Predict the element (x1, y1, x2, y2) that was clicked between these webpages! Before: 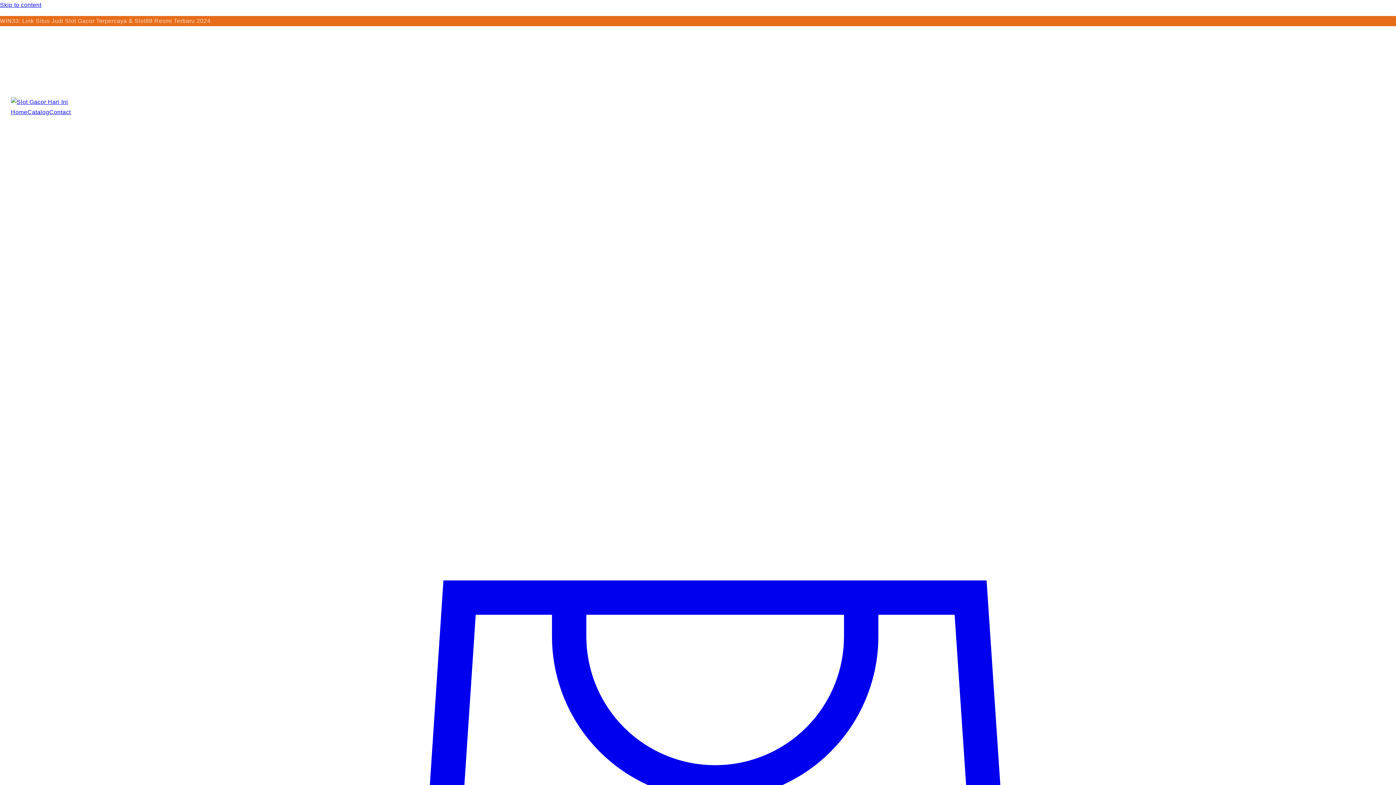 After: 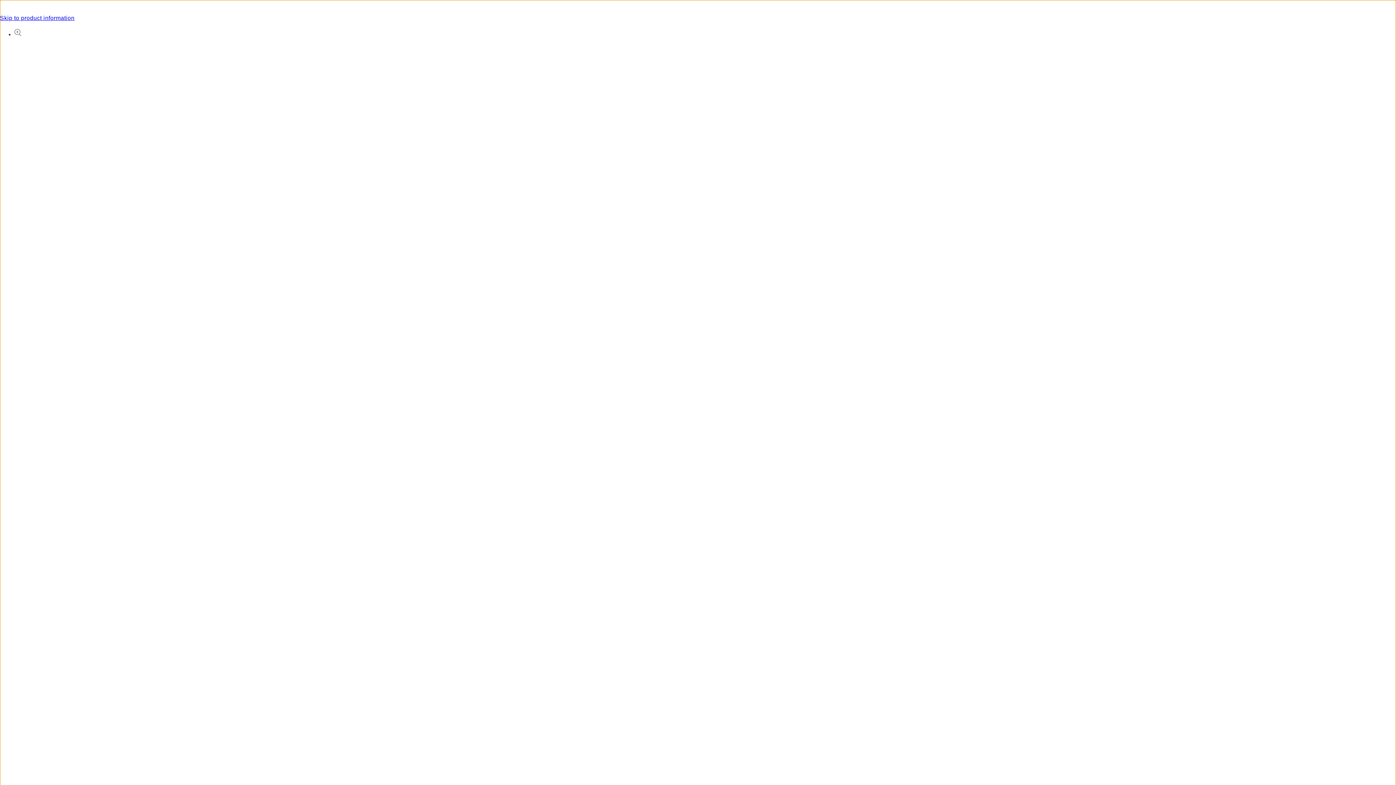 Action: label: Skip to content bbox: (0, 0, 1396, 10)